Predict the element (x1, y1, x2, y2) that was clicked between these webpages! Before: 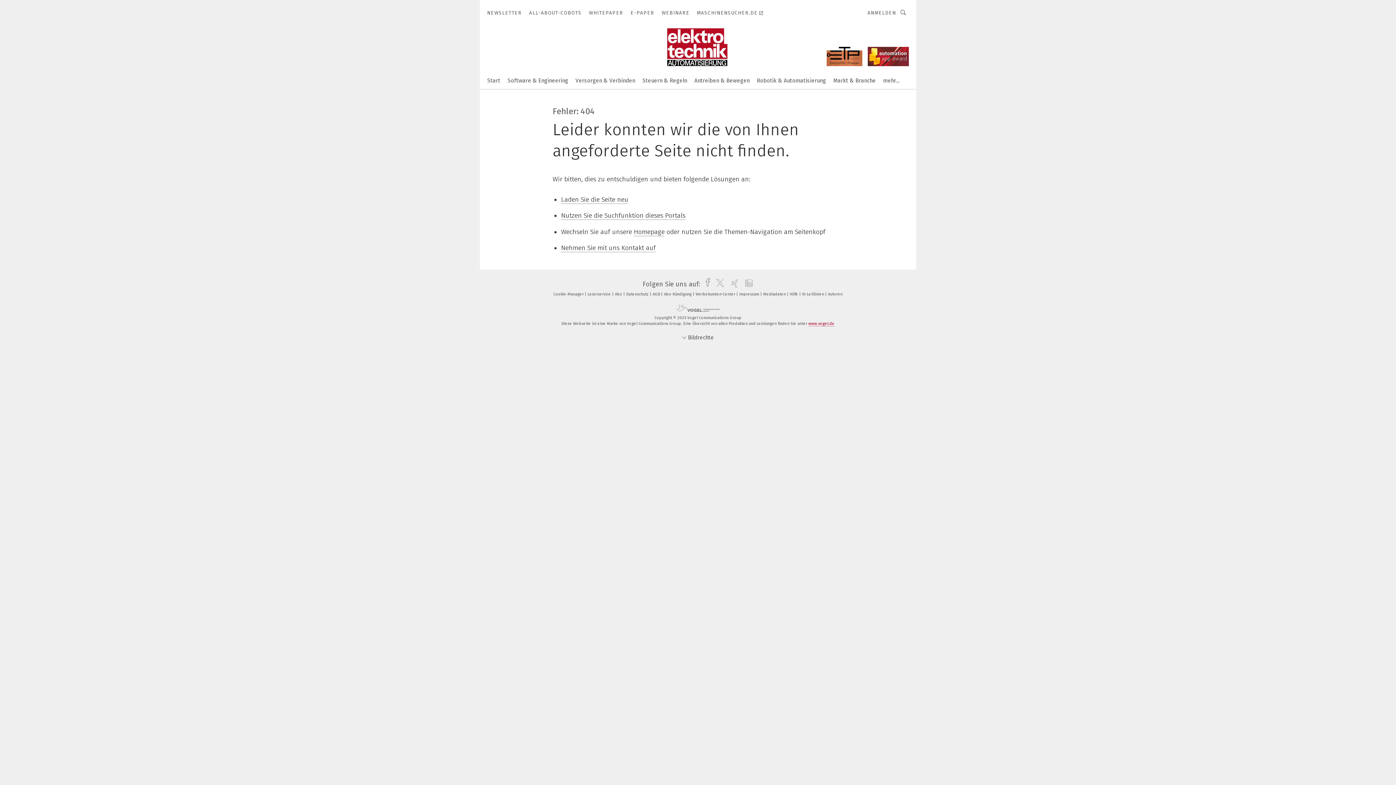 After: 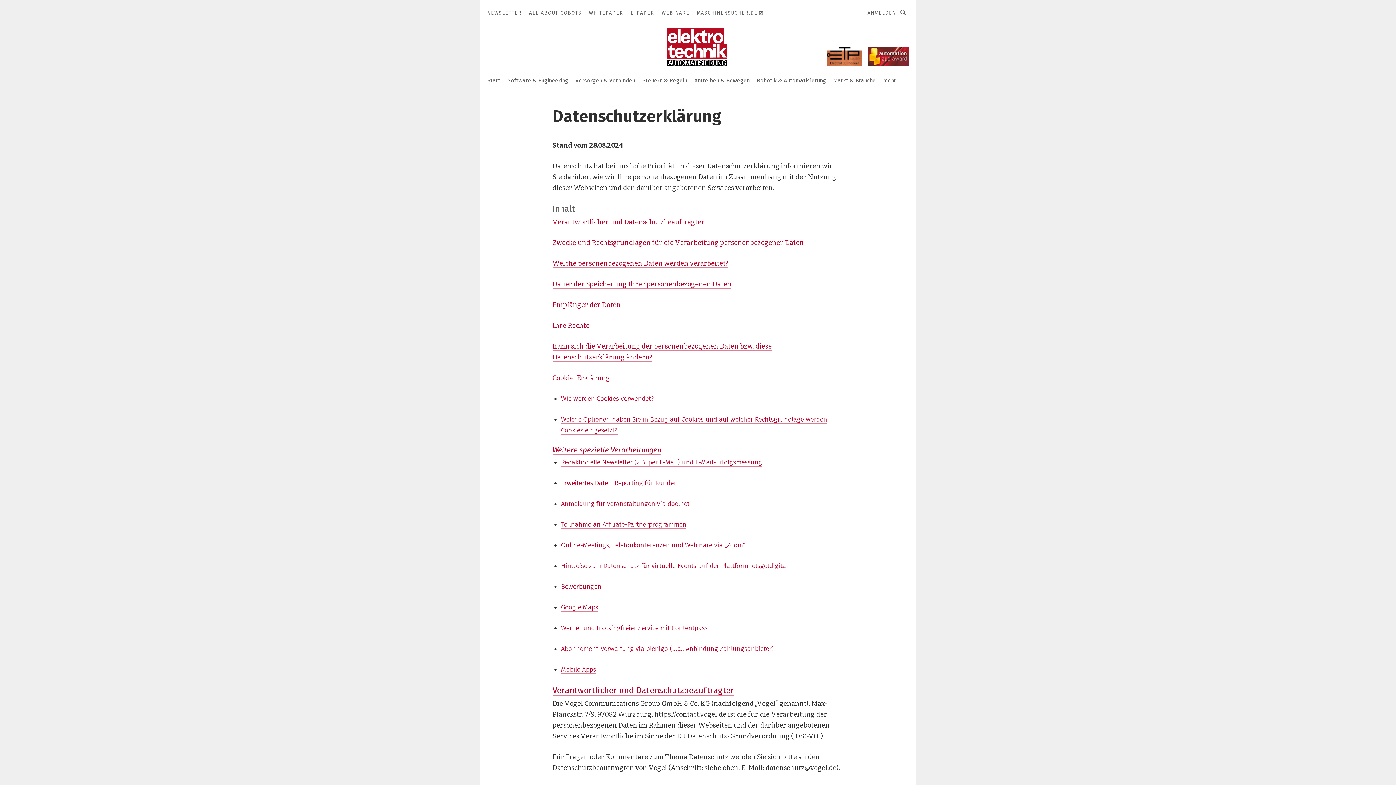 Action: bbox: (626, 292, 651, 296) label: Datenschutz 